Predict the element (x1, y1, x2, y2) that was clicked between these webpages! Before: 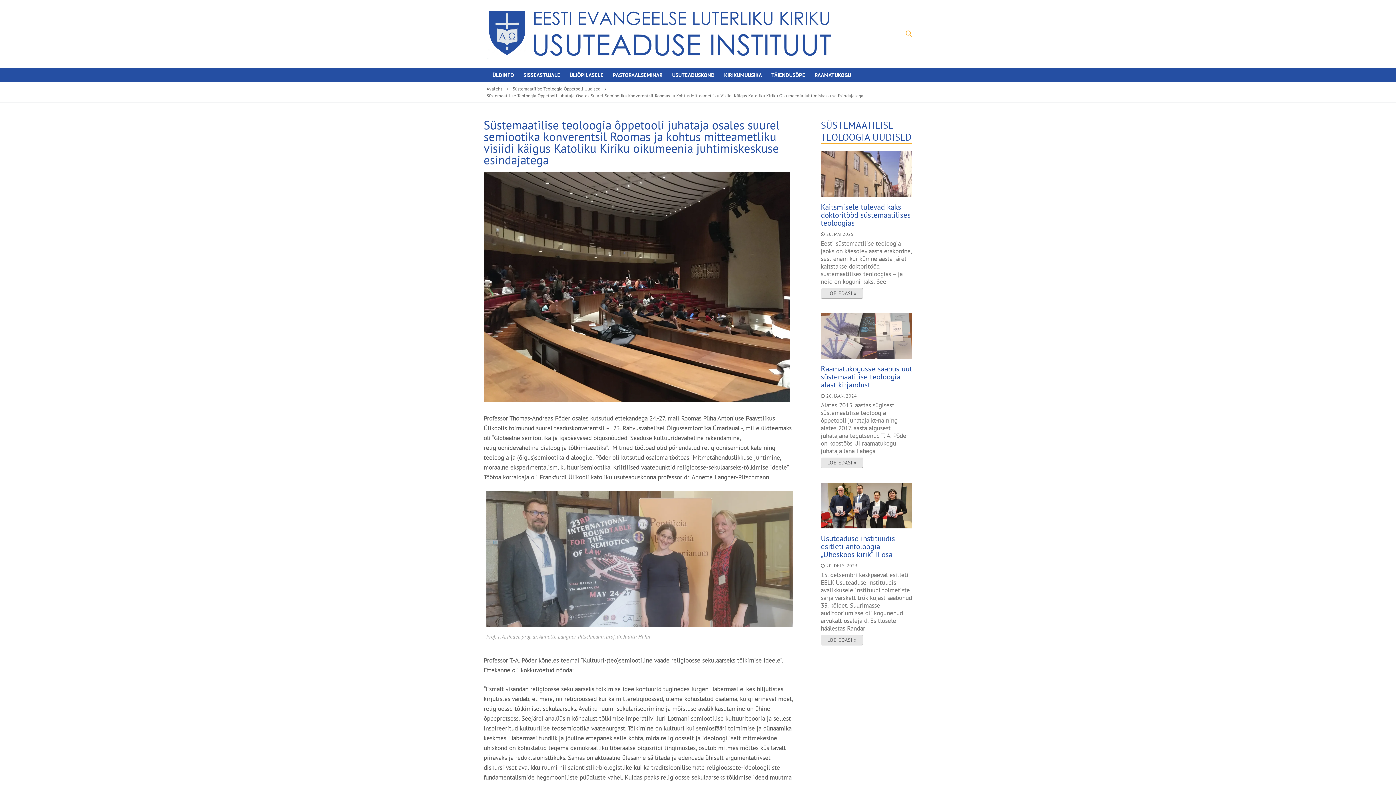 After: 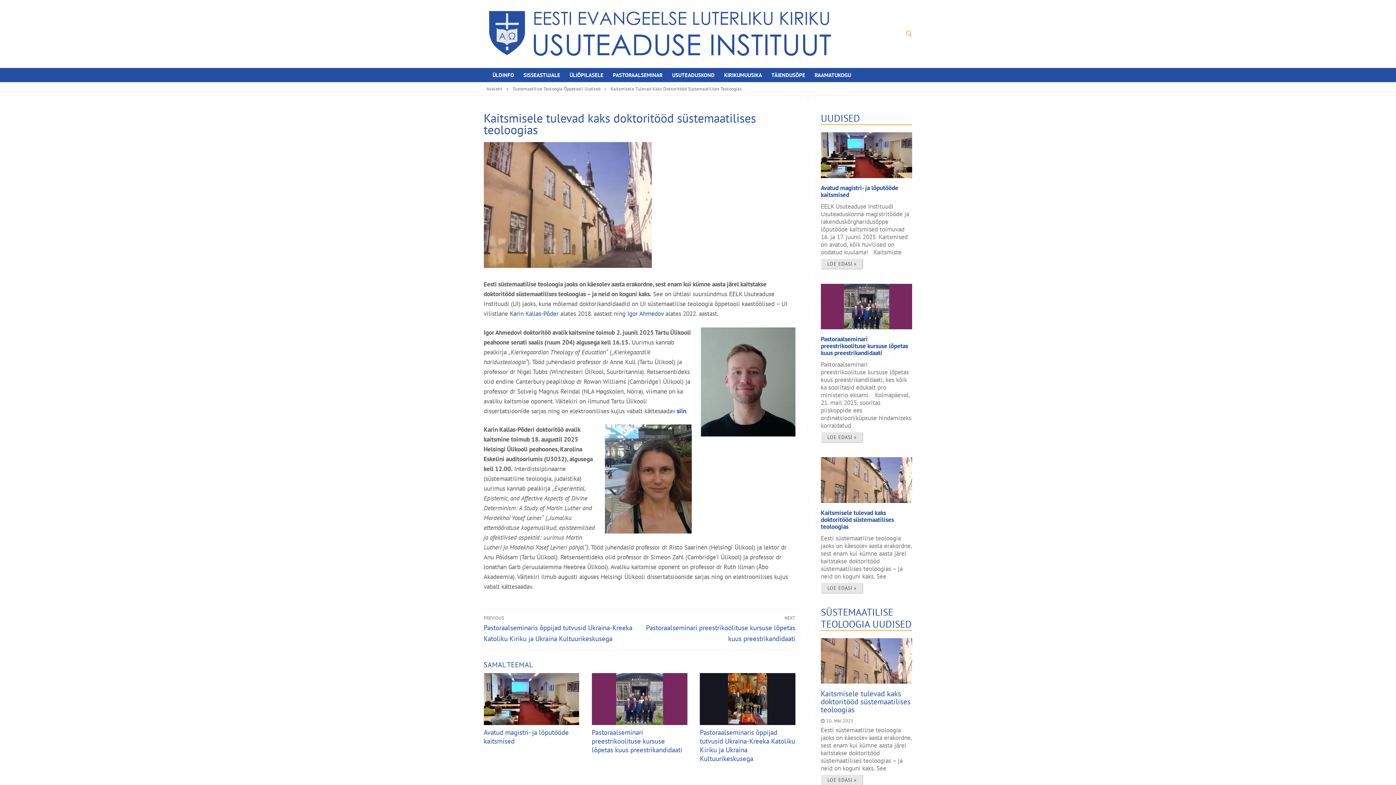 Action: bbox: (821, 151, 912, 196)